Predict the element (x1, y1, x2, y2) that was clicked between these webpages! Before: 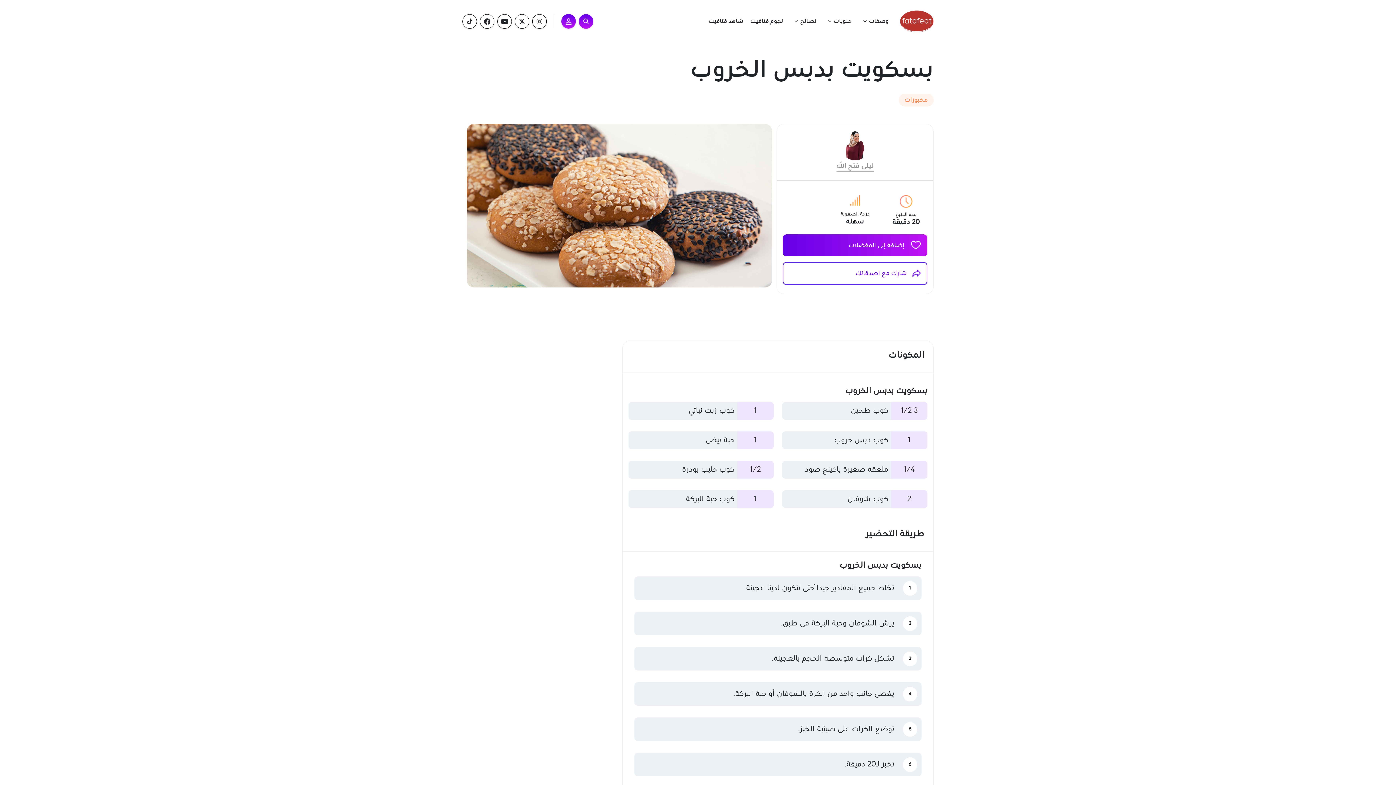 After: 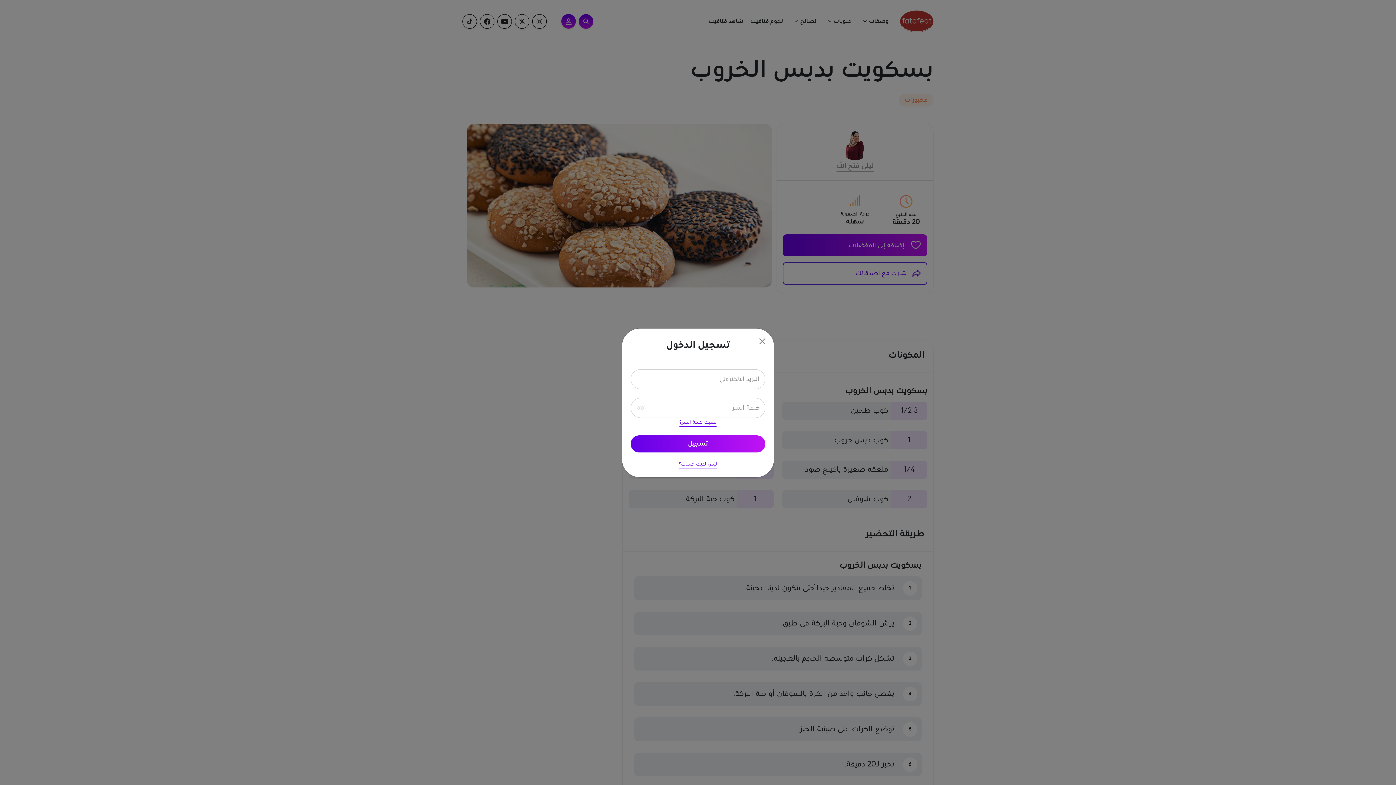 Action: bbox: (561, 14, 576, 28)